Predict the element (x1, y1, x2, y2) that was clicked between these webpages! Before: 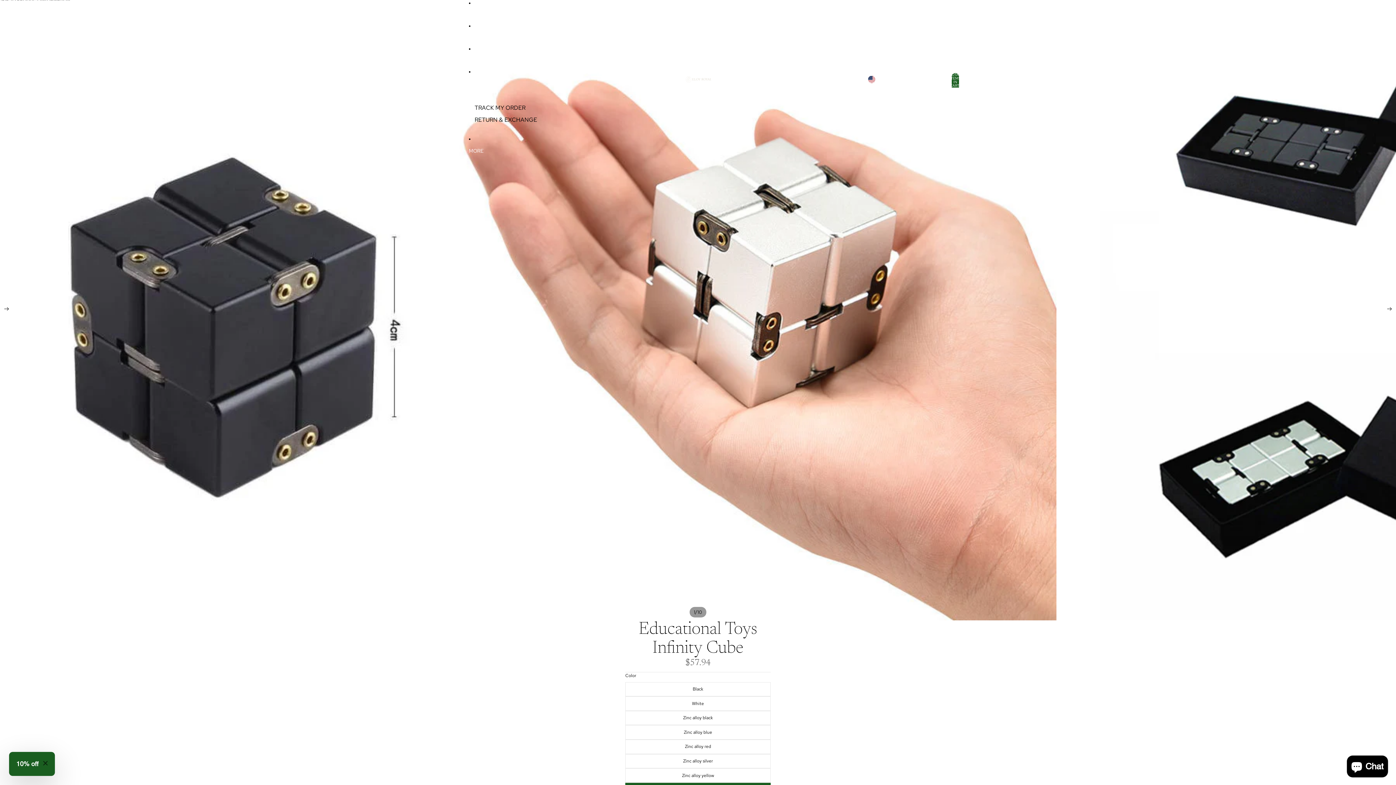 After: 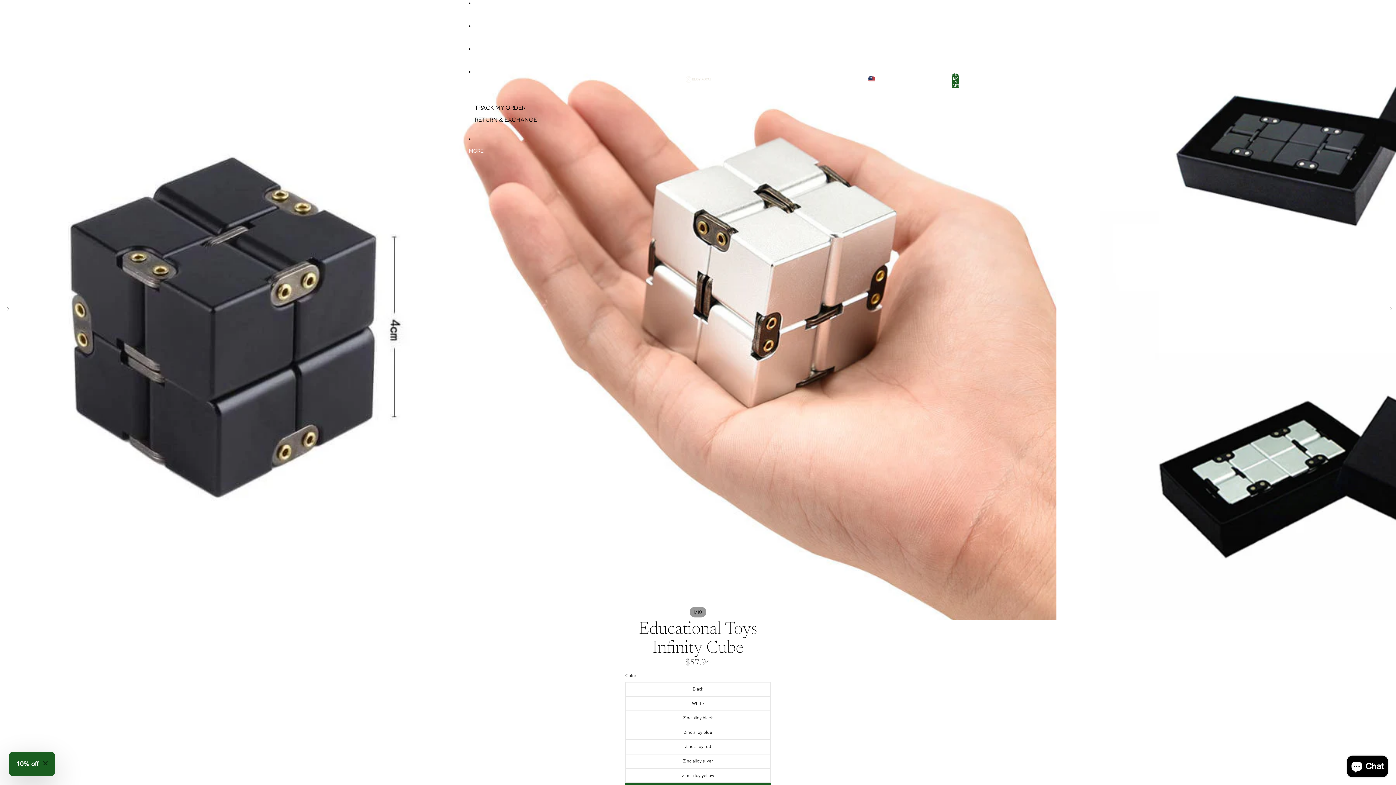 Action: bbox: (1383, 302, 1396, 318) label: Next slide